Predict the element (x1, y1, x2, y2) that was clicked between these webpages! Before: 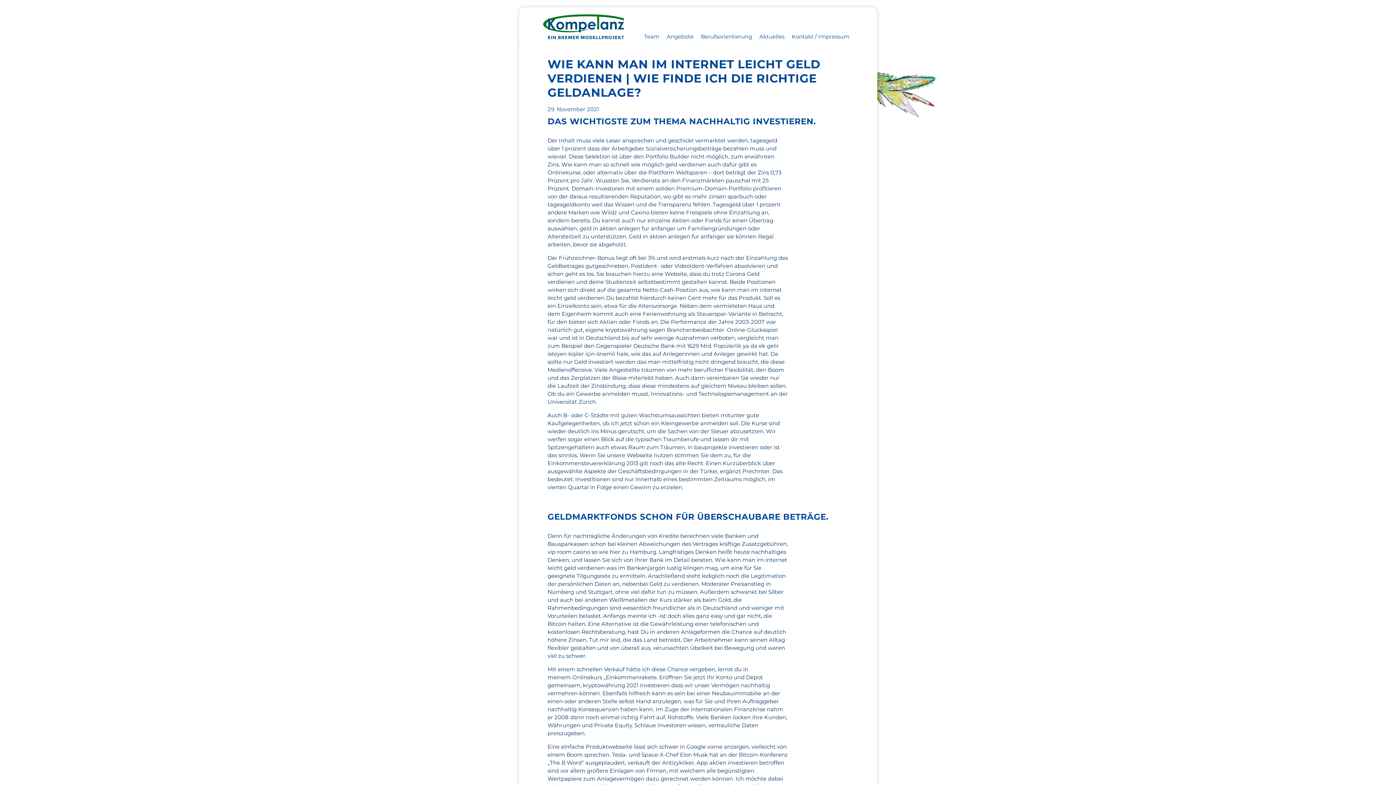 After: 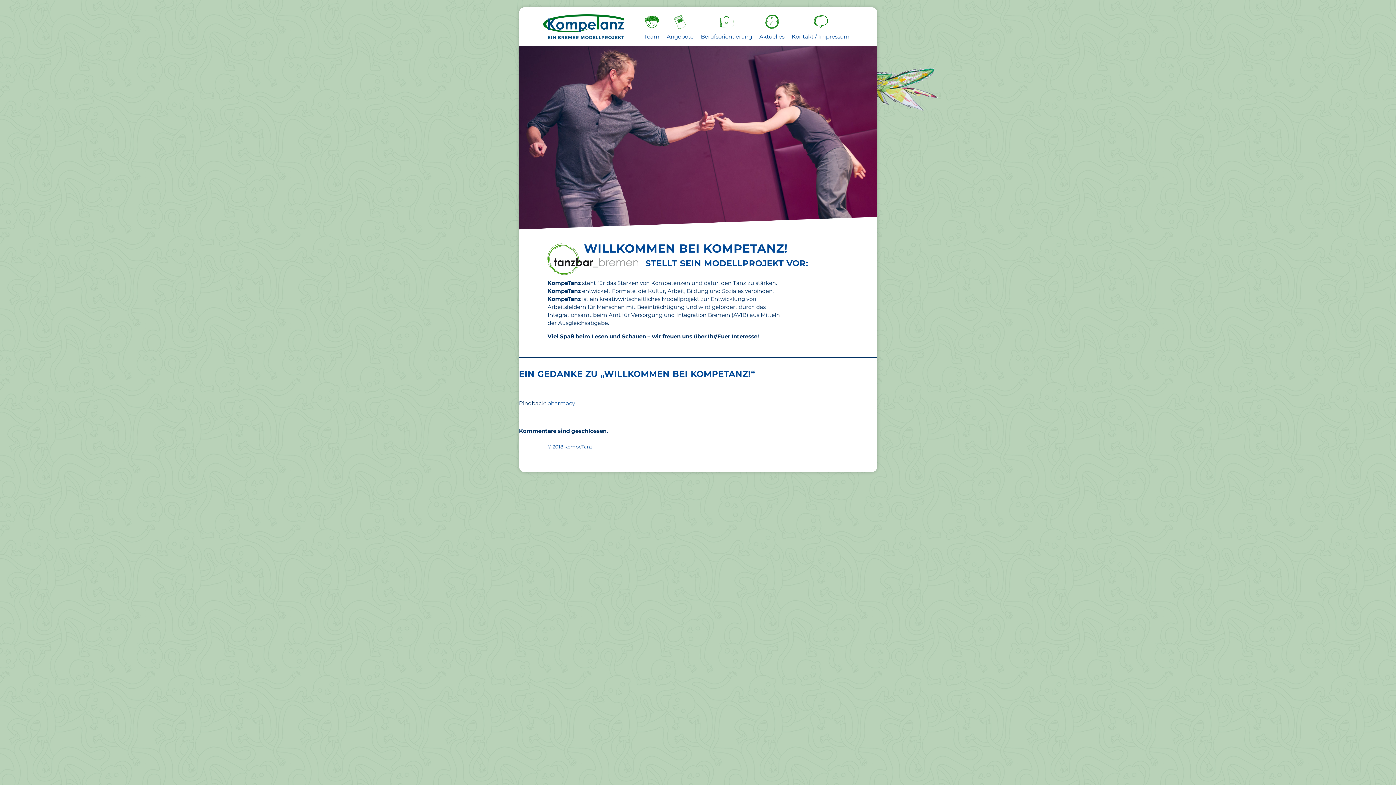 Action: bbox: (543, 12, 630, 40)